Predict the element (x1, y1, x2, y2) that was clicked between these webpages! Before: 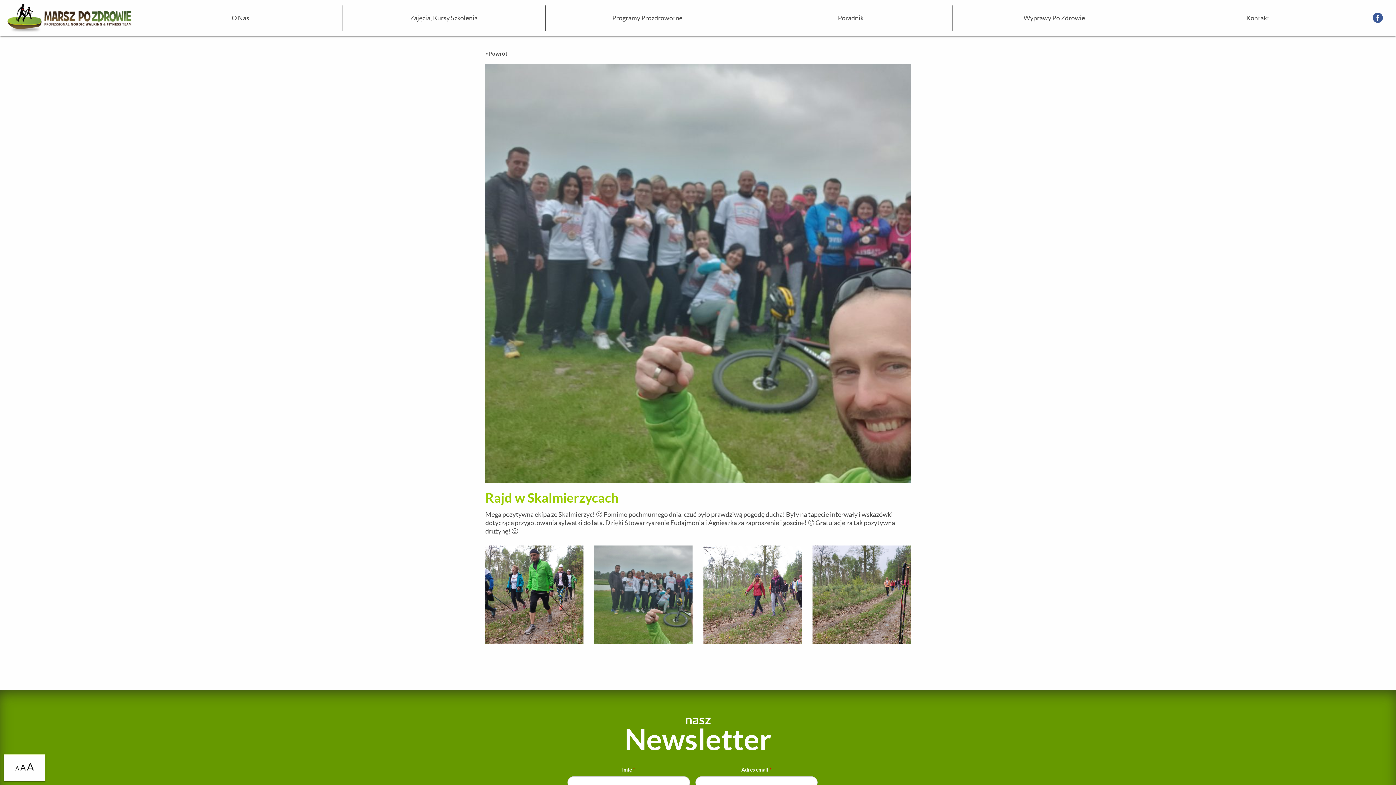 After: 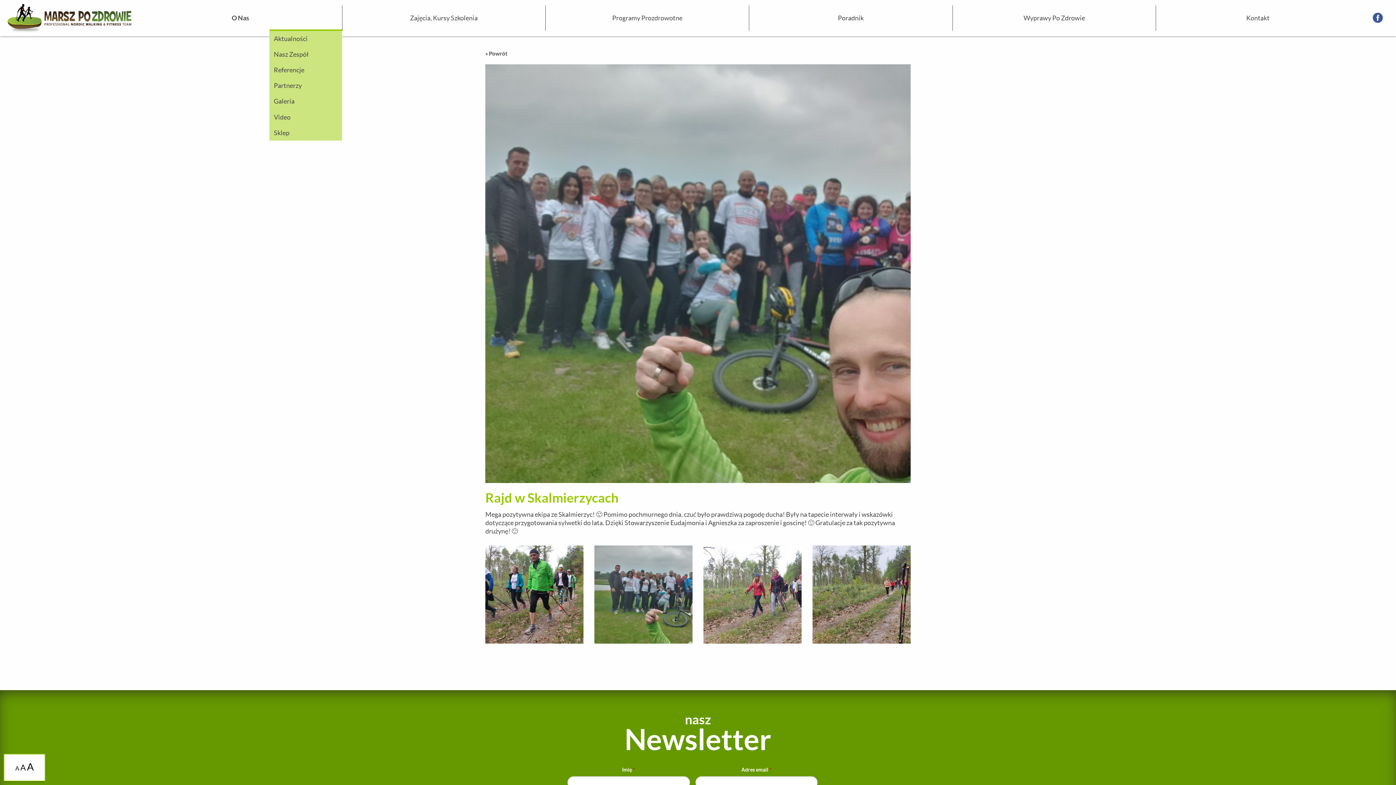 Action: bbox: (159, 14, 321, 21) label: O Nas